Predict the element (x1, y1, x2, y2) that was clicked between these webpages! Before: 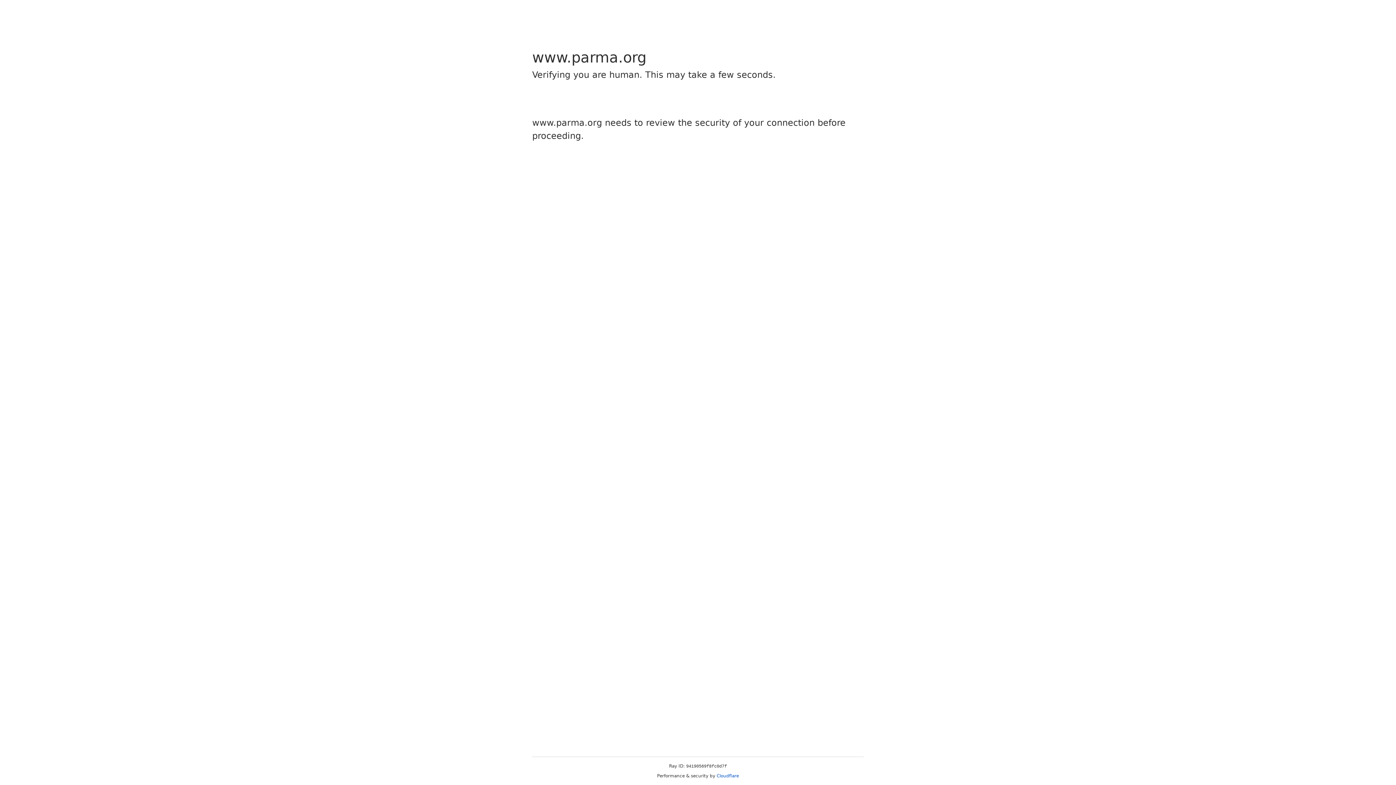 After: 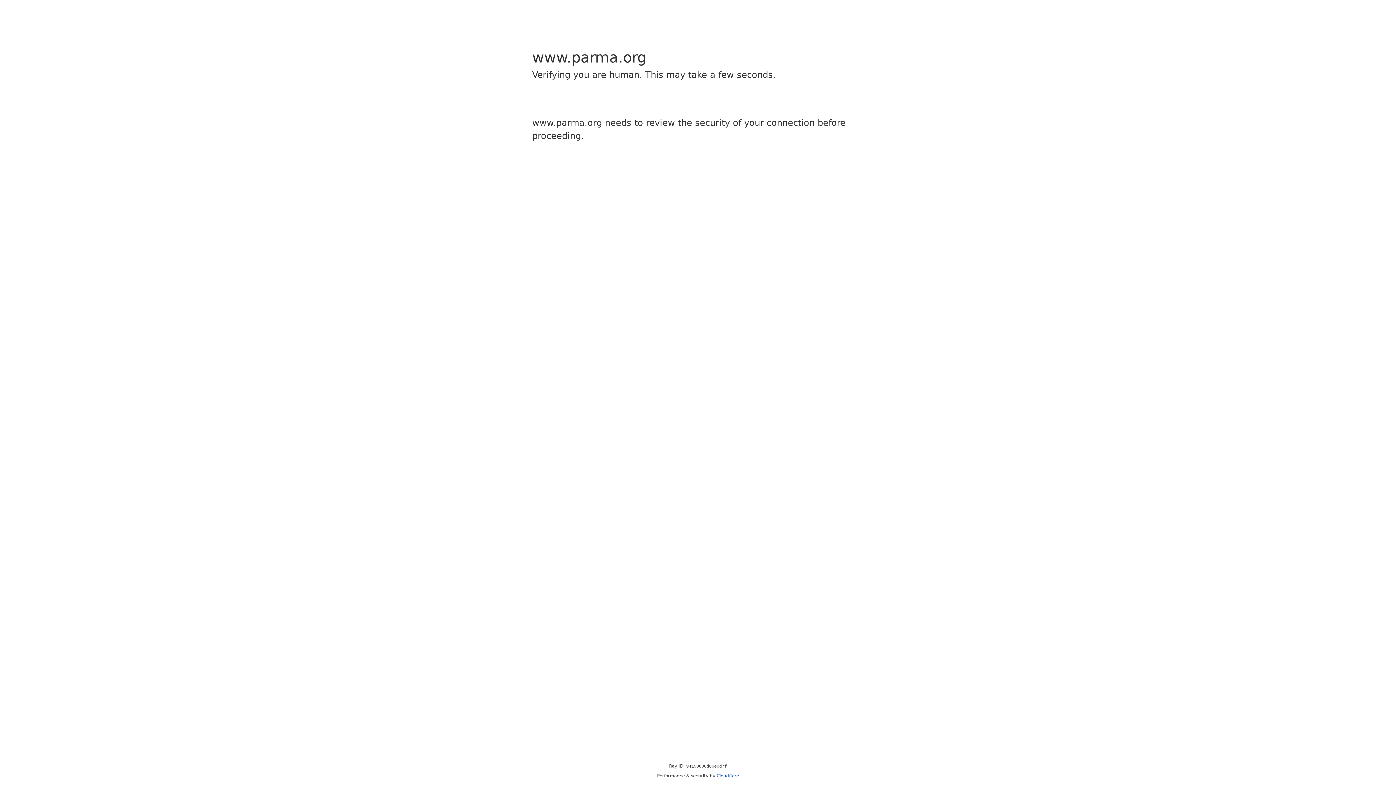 Action: label: Cloudflare bbox: (716, 773, 739, 778)